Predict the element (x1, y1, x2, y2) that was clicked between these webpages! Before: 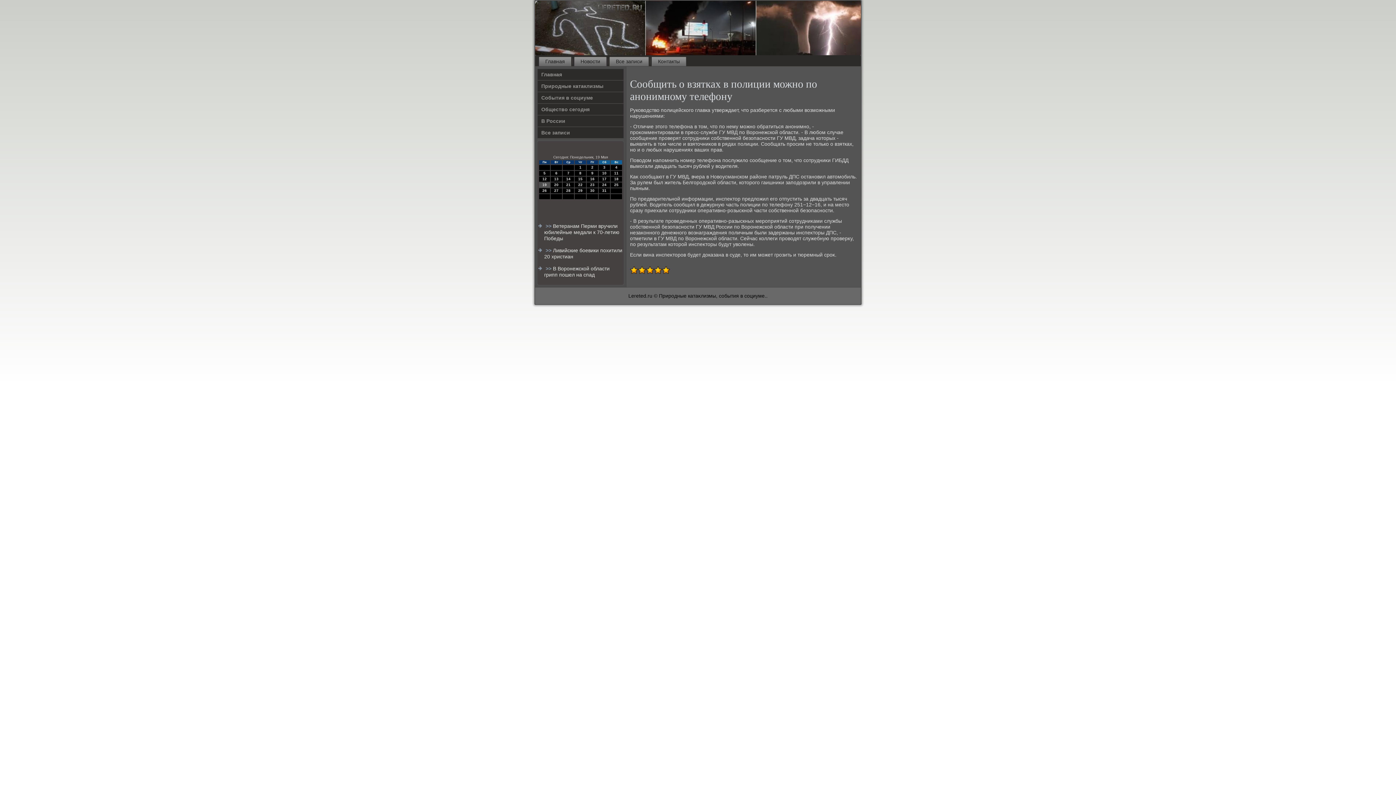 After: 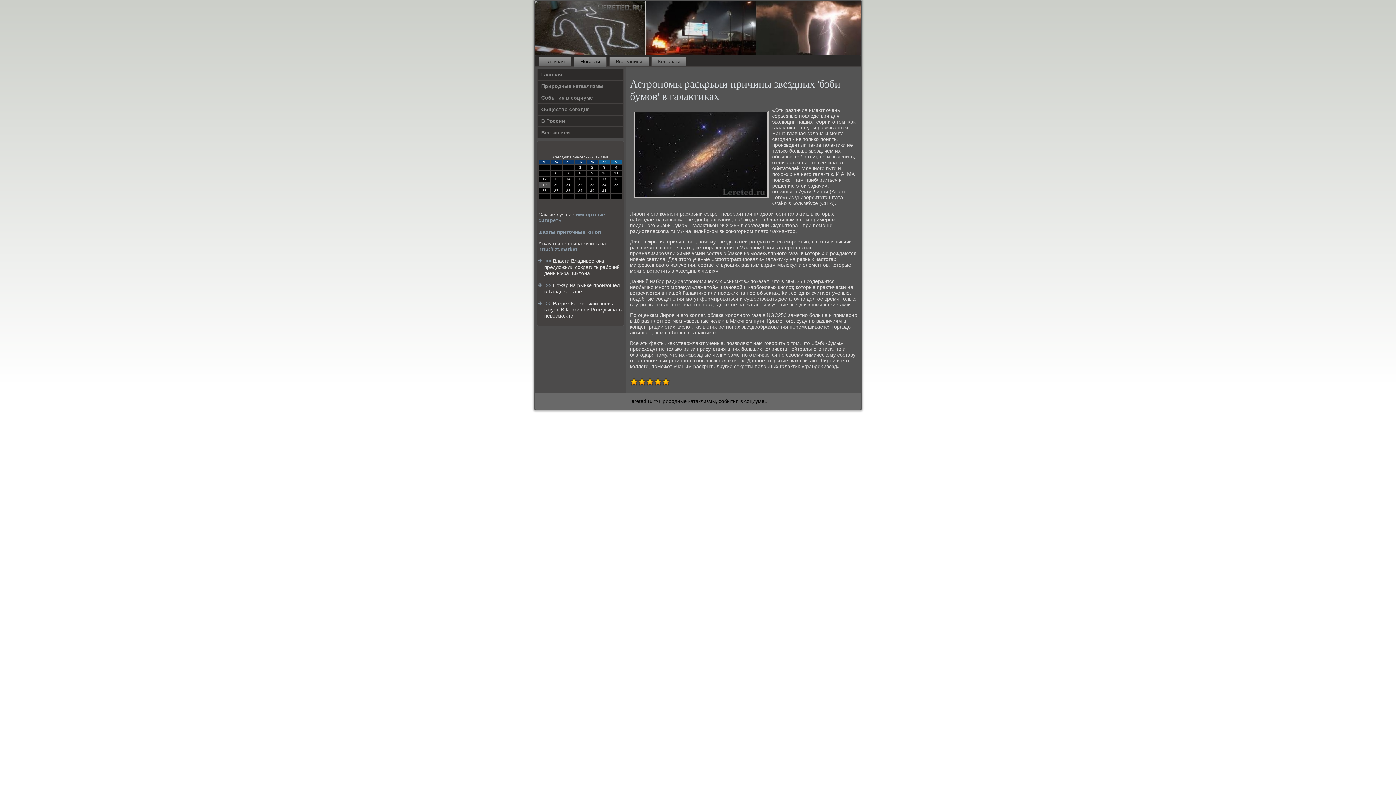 Action: bbox: (574, 56, 606, 66) label: Новости